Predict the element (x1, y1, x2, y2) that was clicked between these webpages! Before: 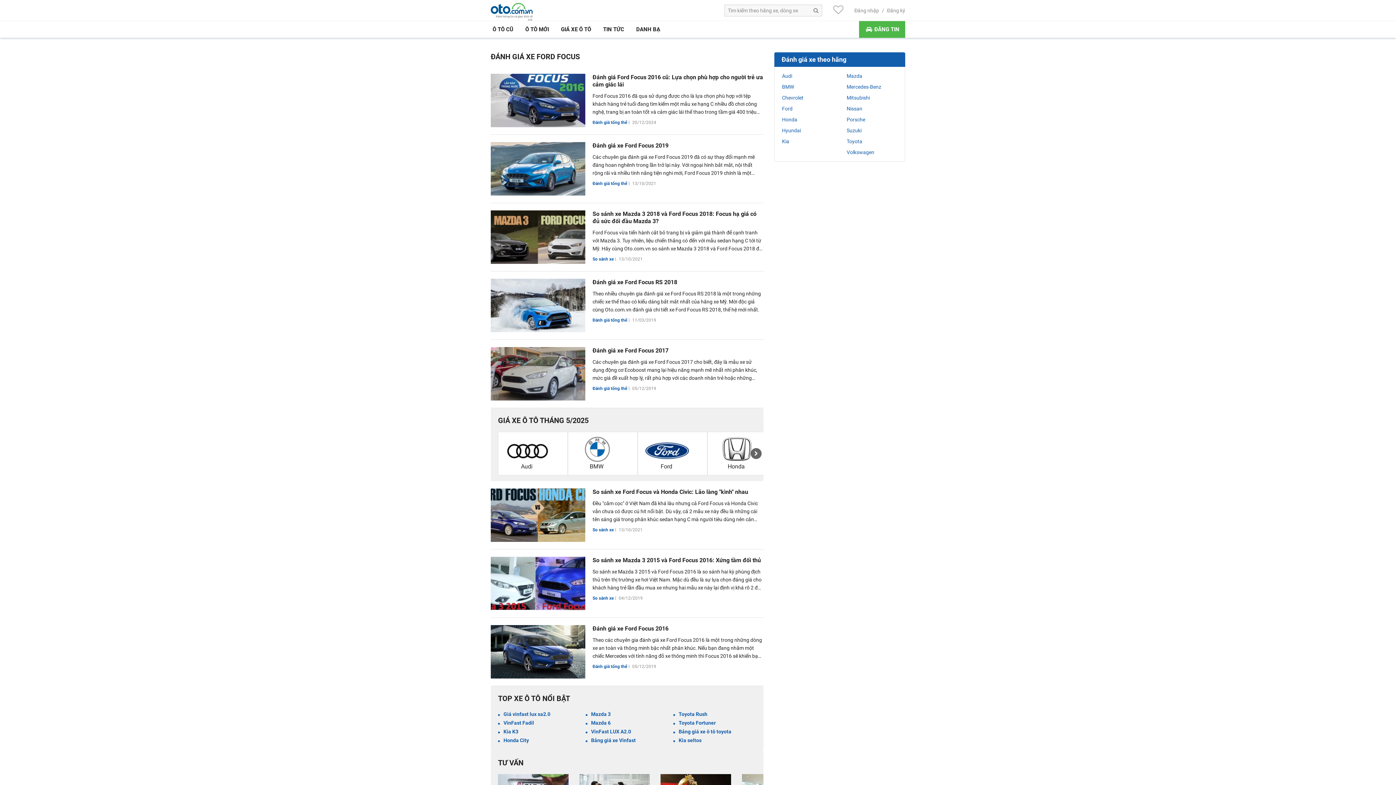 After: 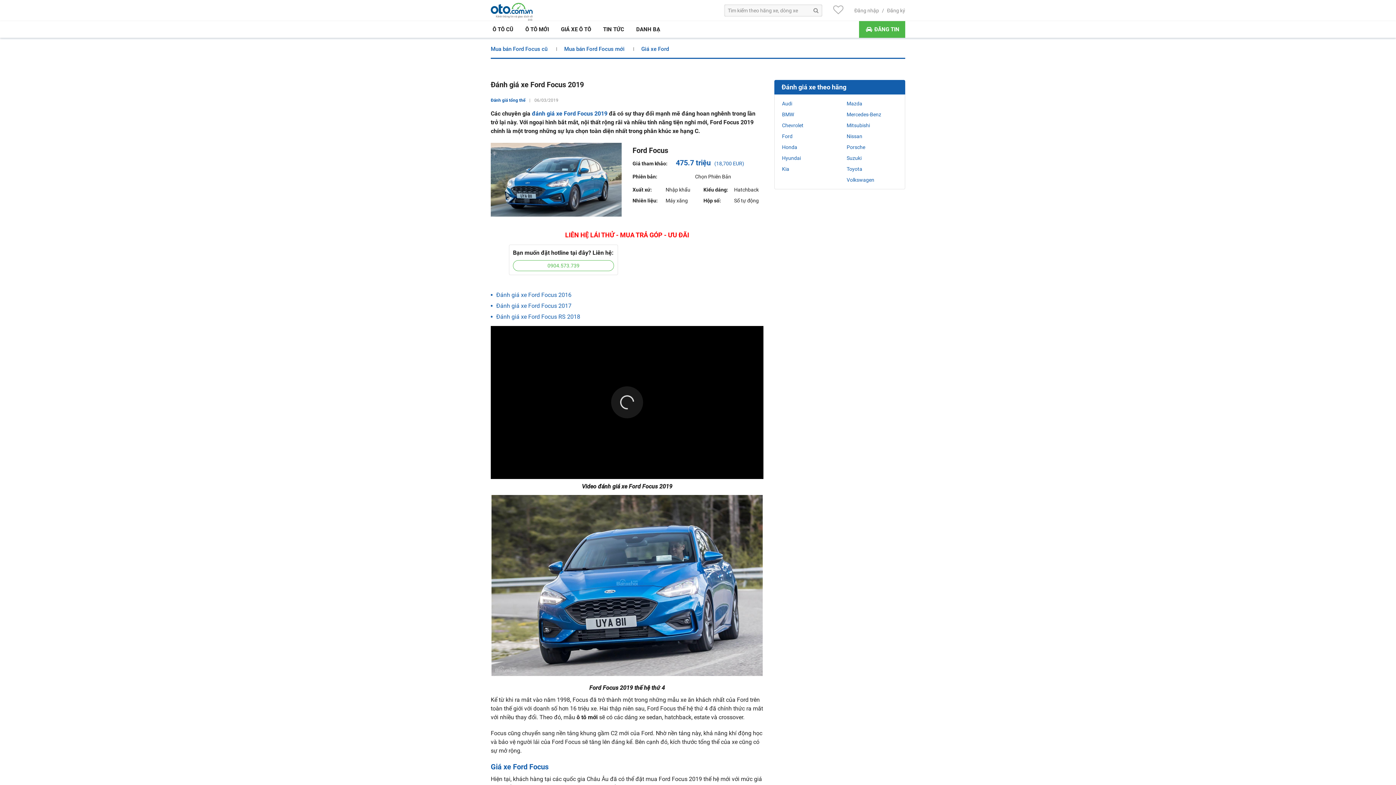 Action: bbox: (592, 142, 763, 149) label: Đánh giá xe Ford Focus 2019